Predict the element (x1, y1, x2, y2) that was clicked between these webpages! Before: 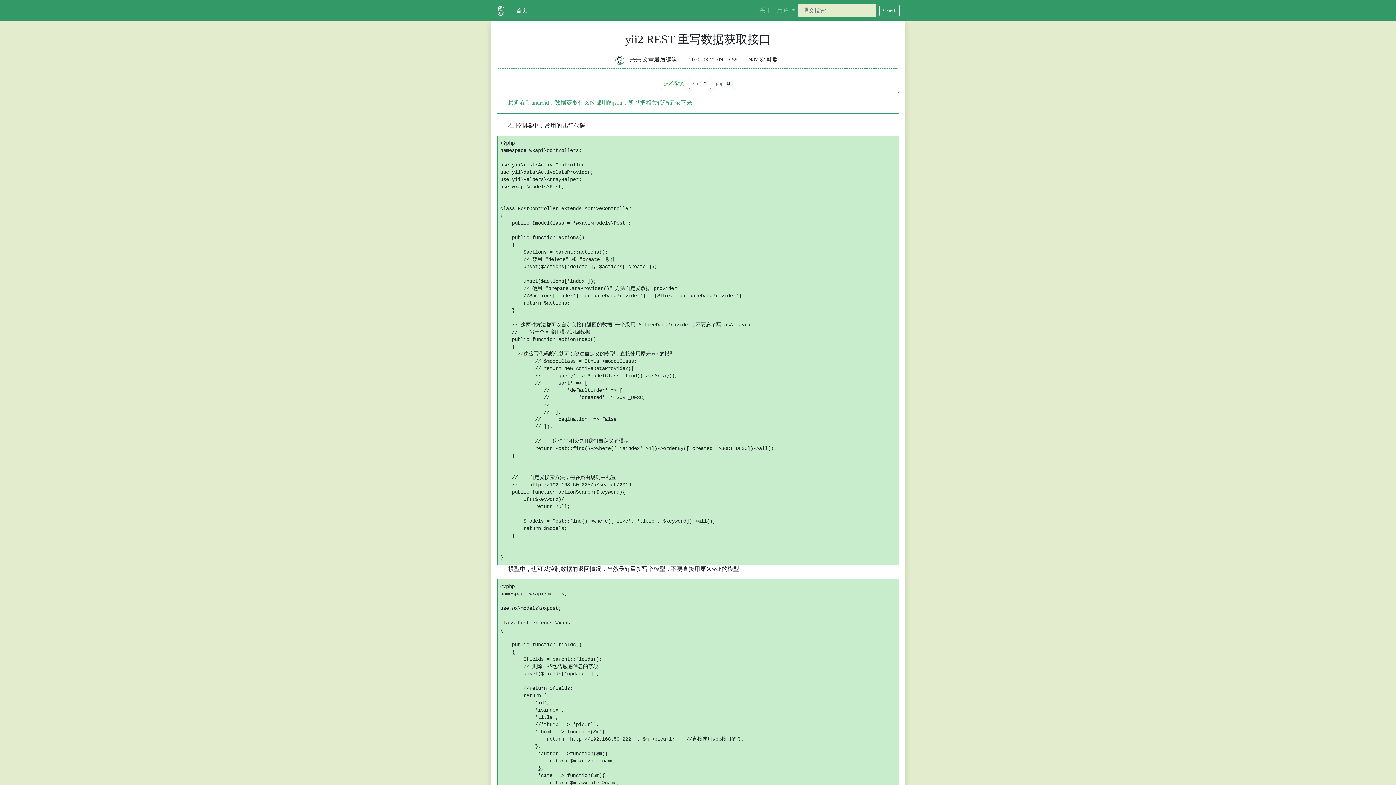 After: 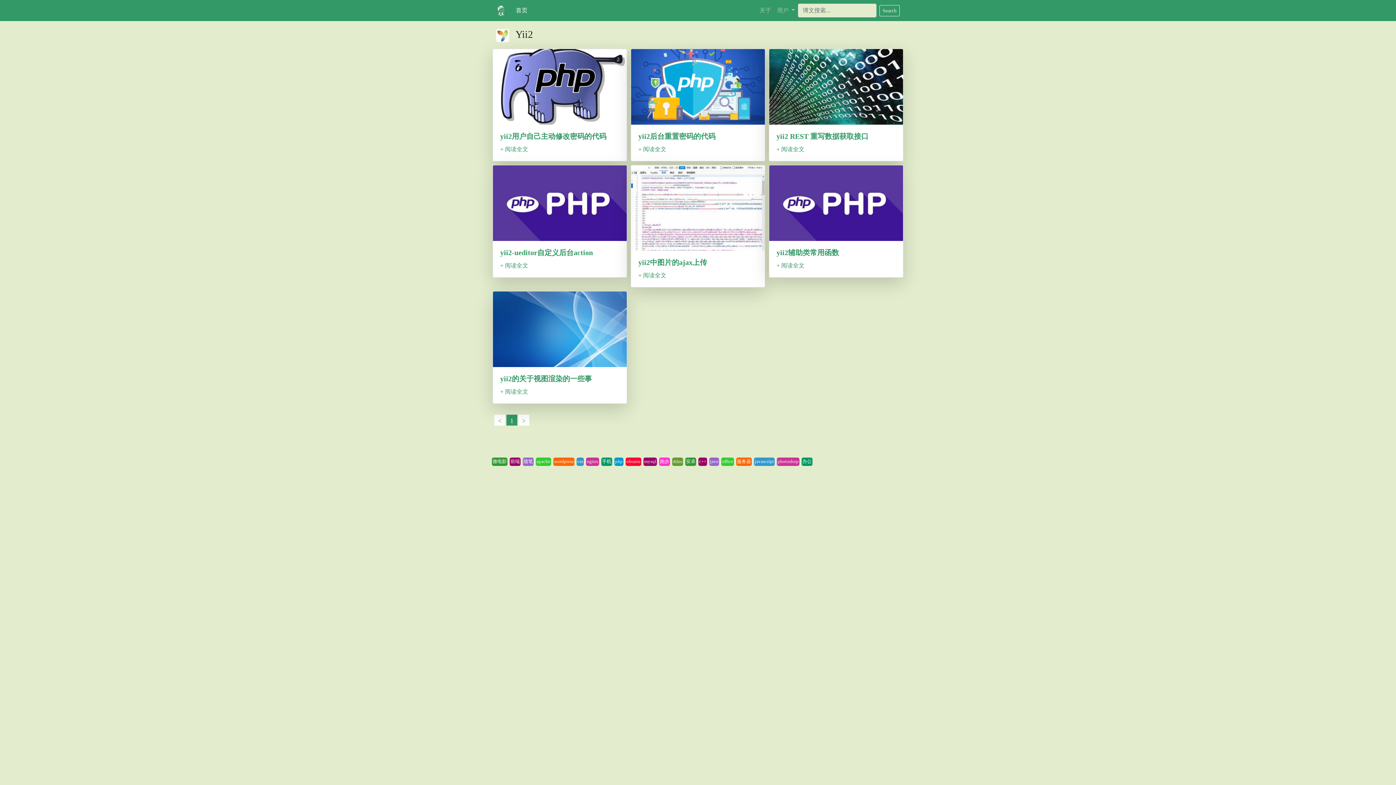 Action: label: Yii27 bbox: (688, 77, 711, 88)